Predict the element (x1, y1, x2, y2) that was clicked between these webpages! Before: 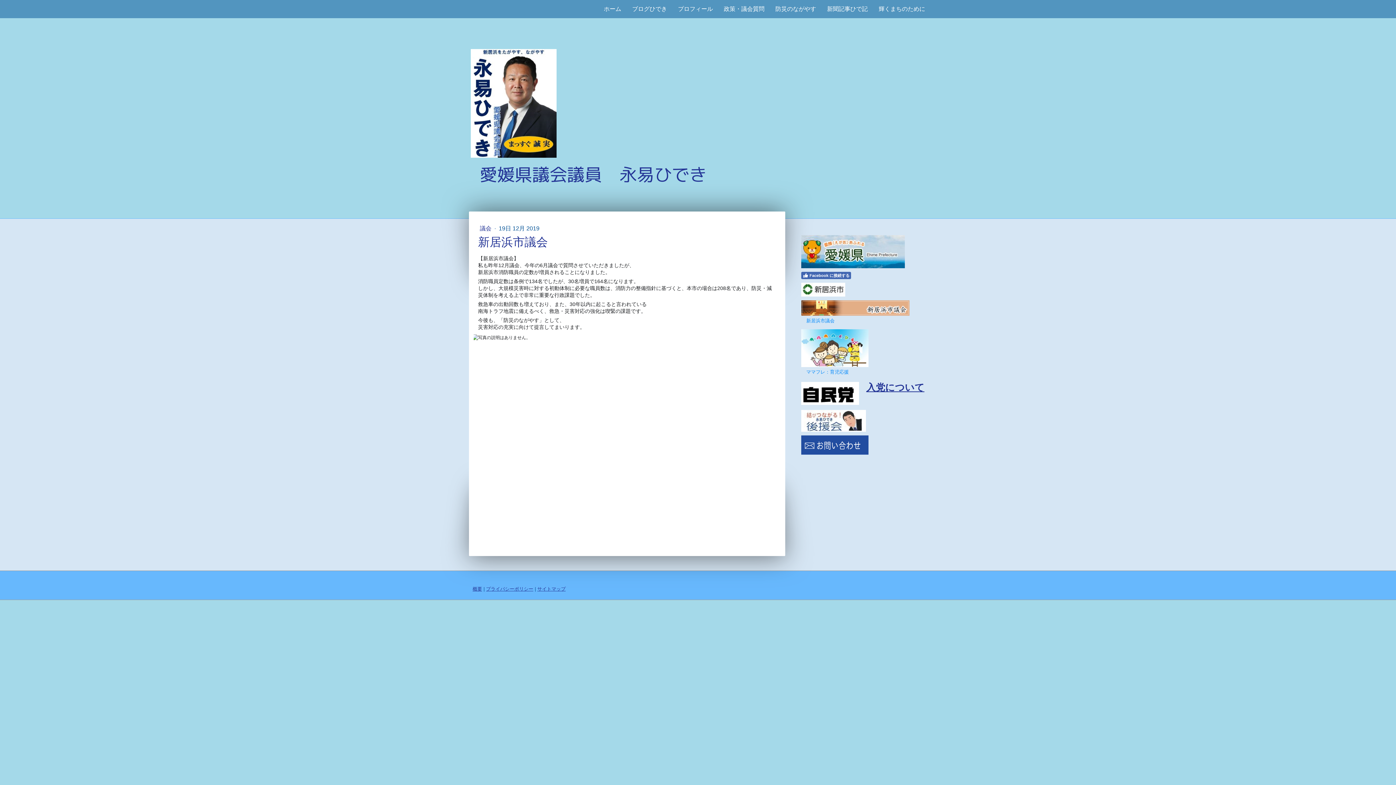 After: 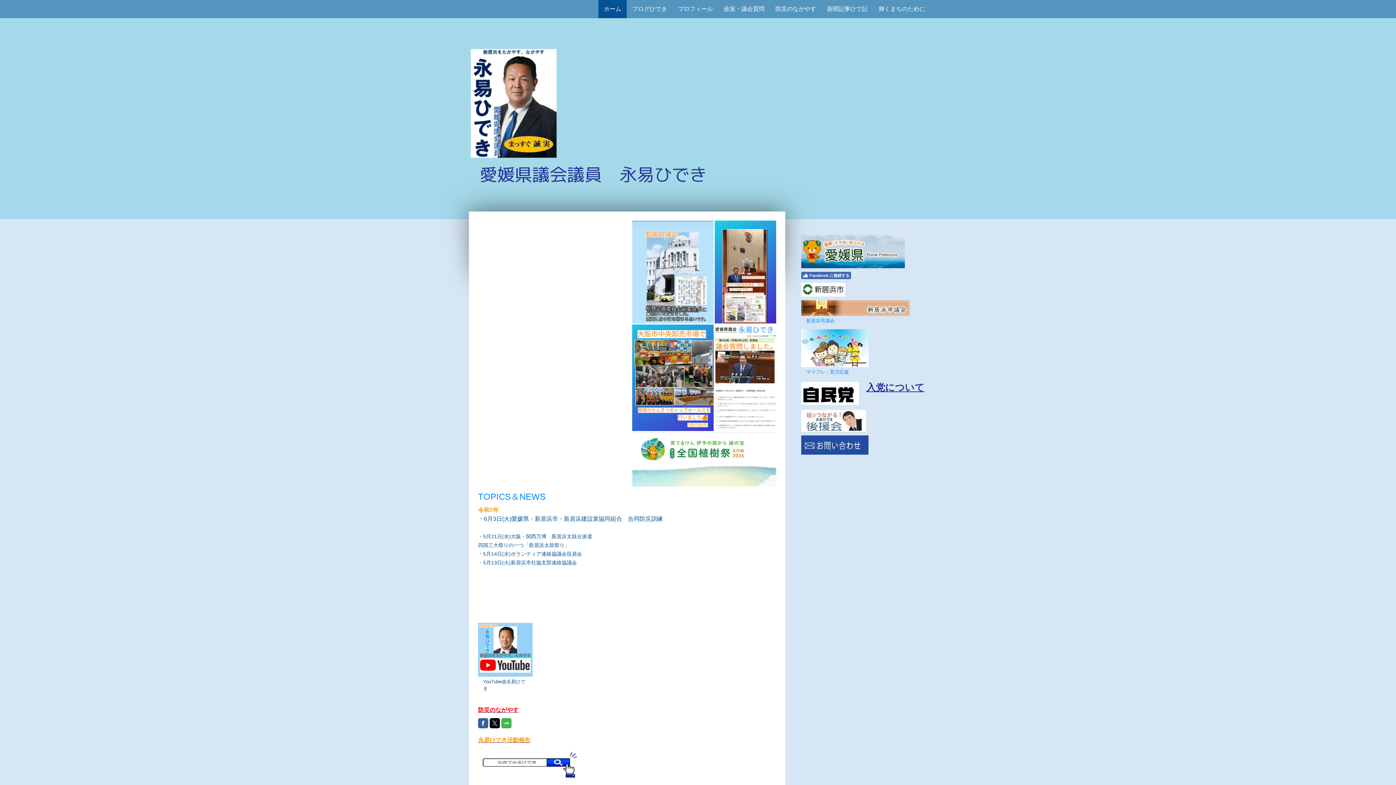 Action: bbox: (470, 161, 929, 187) label: 愛媛県議会議員　永易ひでき